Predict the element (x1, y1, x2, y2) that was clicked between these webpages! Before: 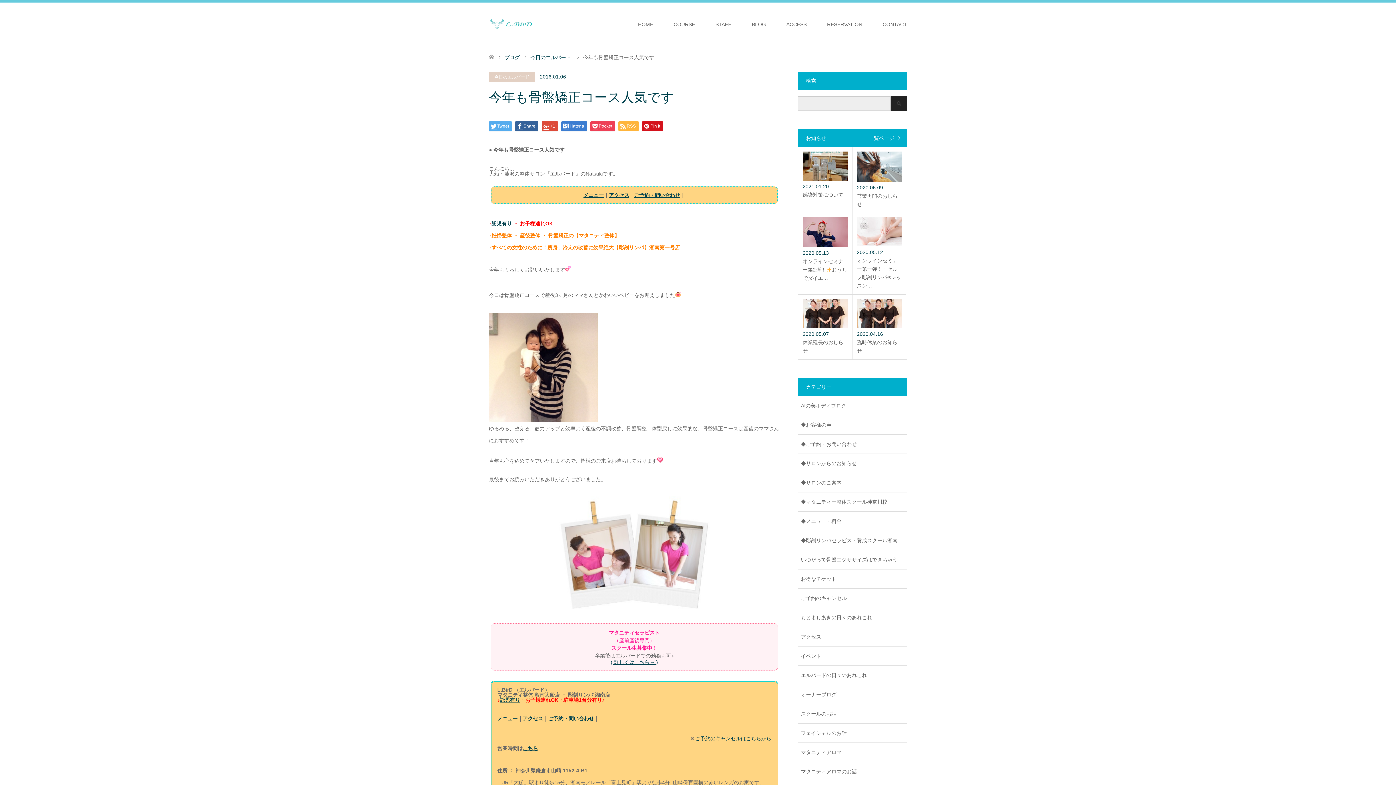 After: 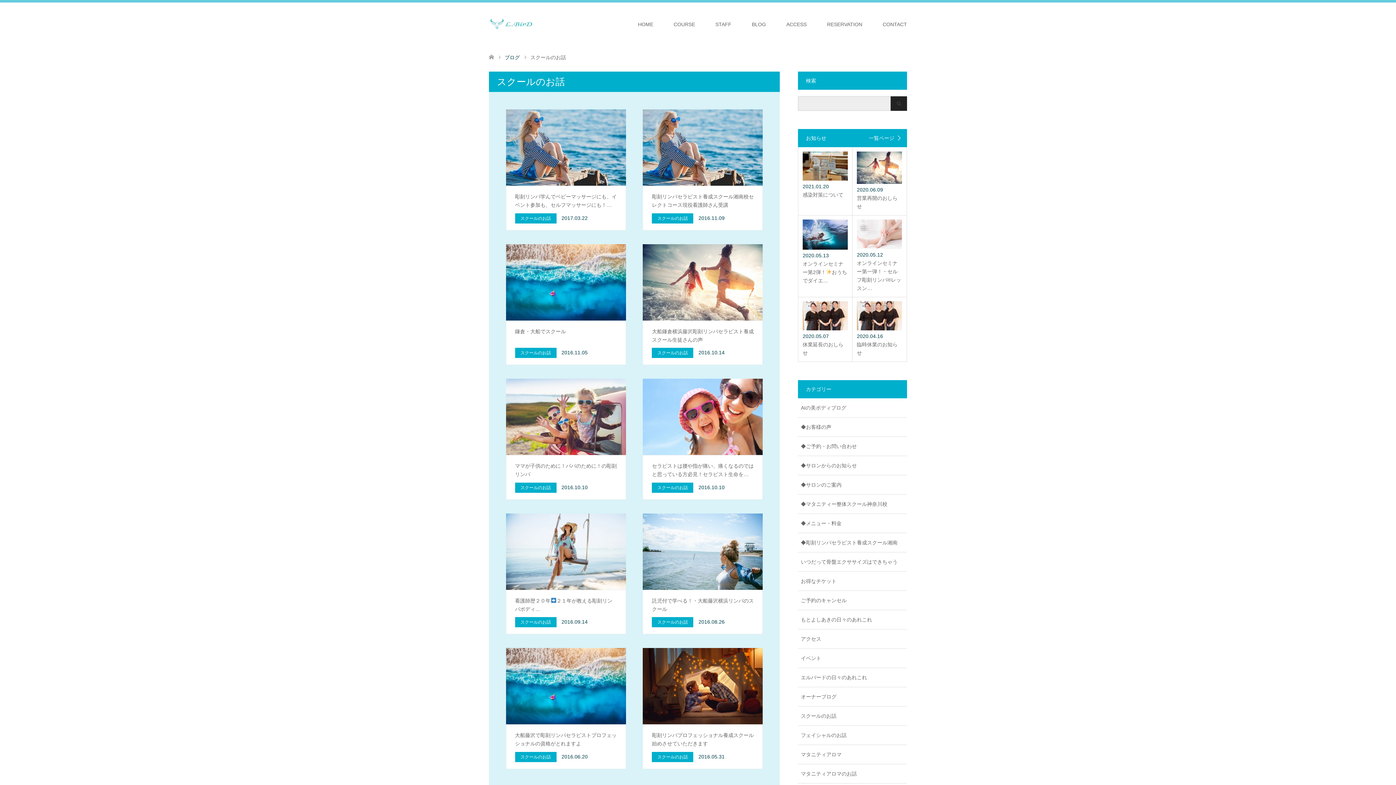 Action: label: スクールのお話 bbox: (798, 704, 907, 723)